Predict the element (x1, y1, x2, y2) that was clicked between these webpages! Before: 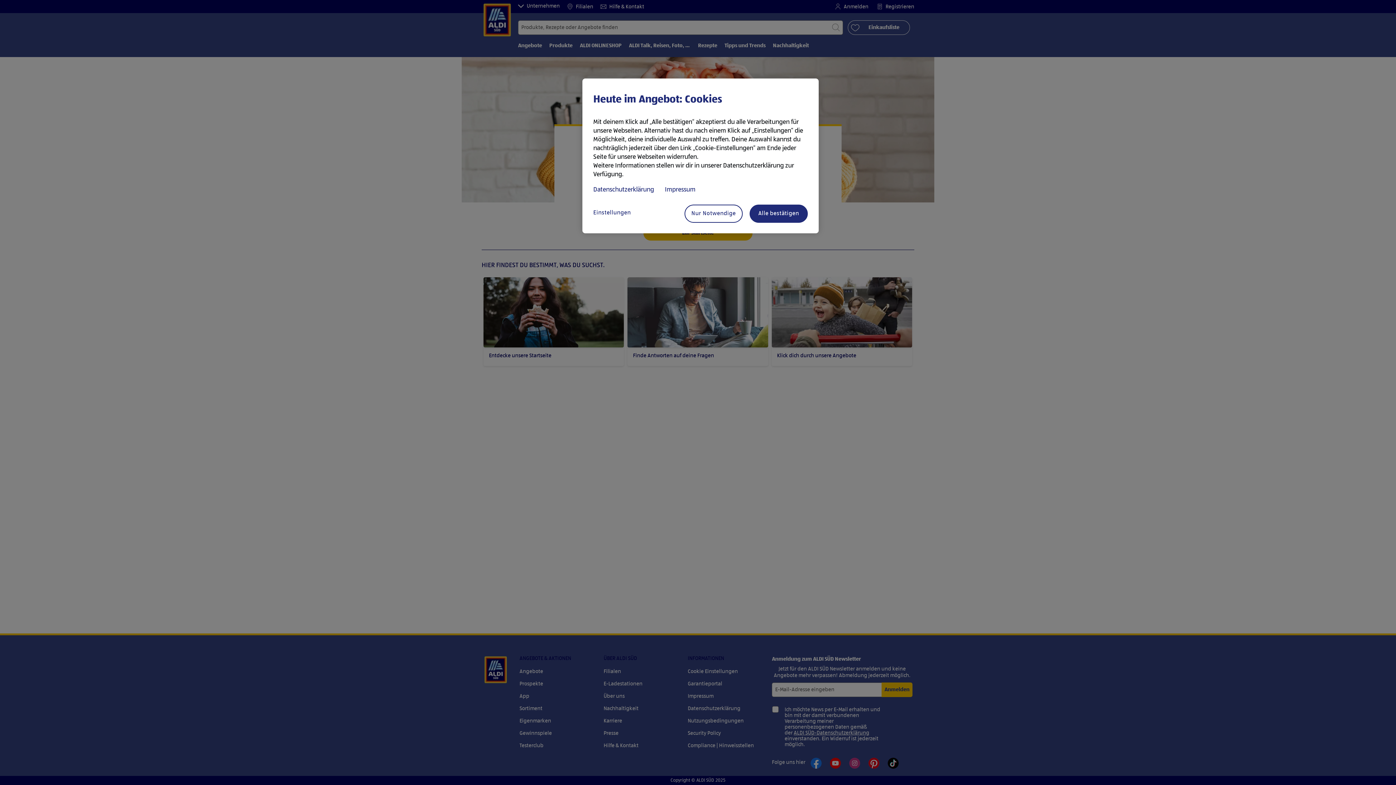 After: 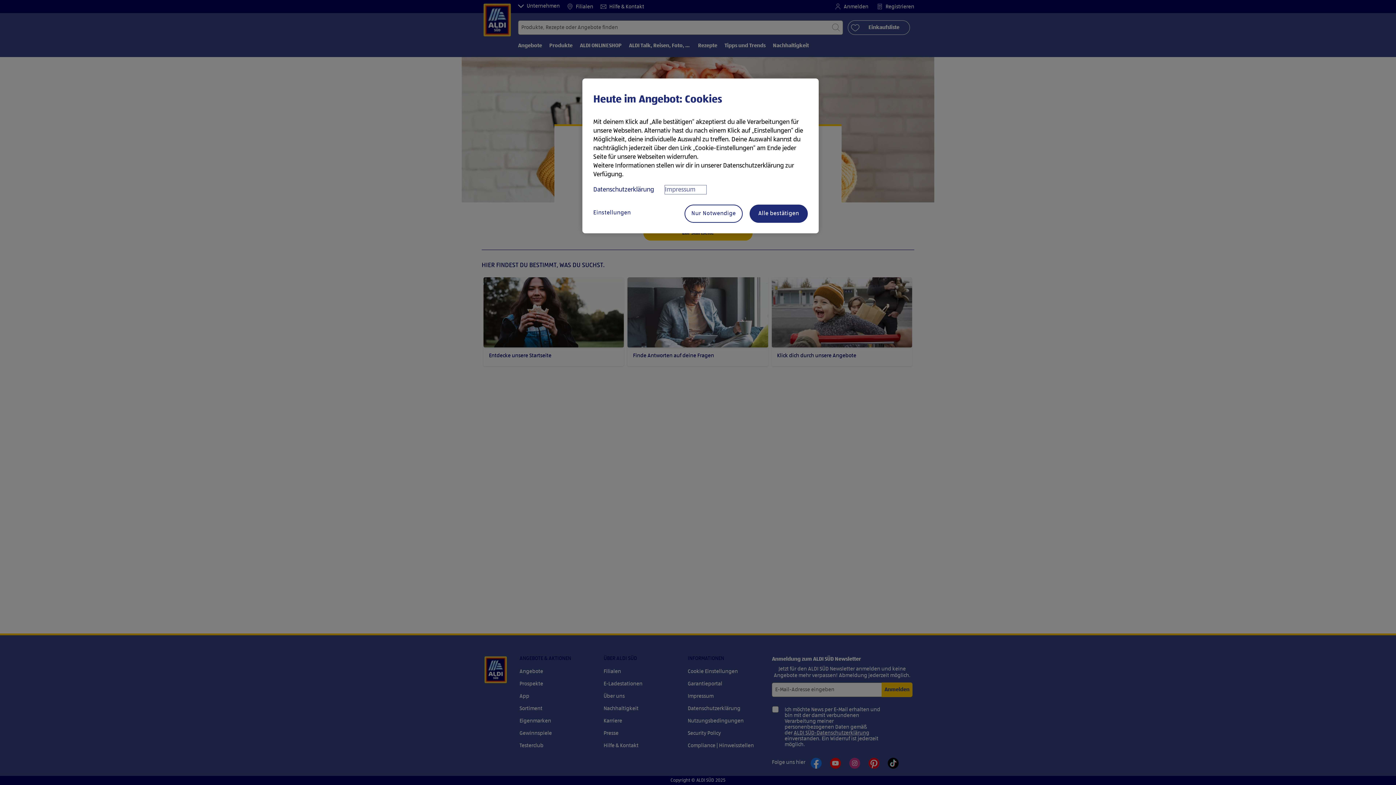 Action: bbox: (665, 185, 706, 194) label: Rechtliche Informationen, wird in neuer registerkarte geöffnet